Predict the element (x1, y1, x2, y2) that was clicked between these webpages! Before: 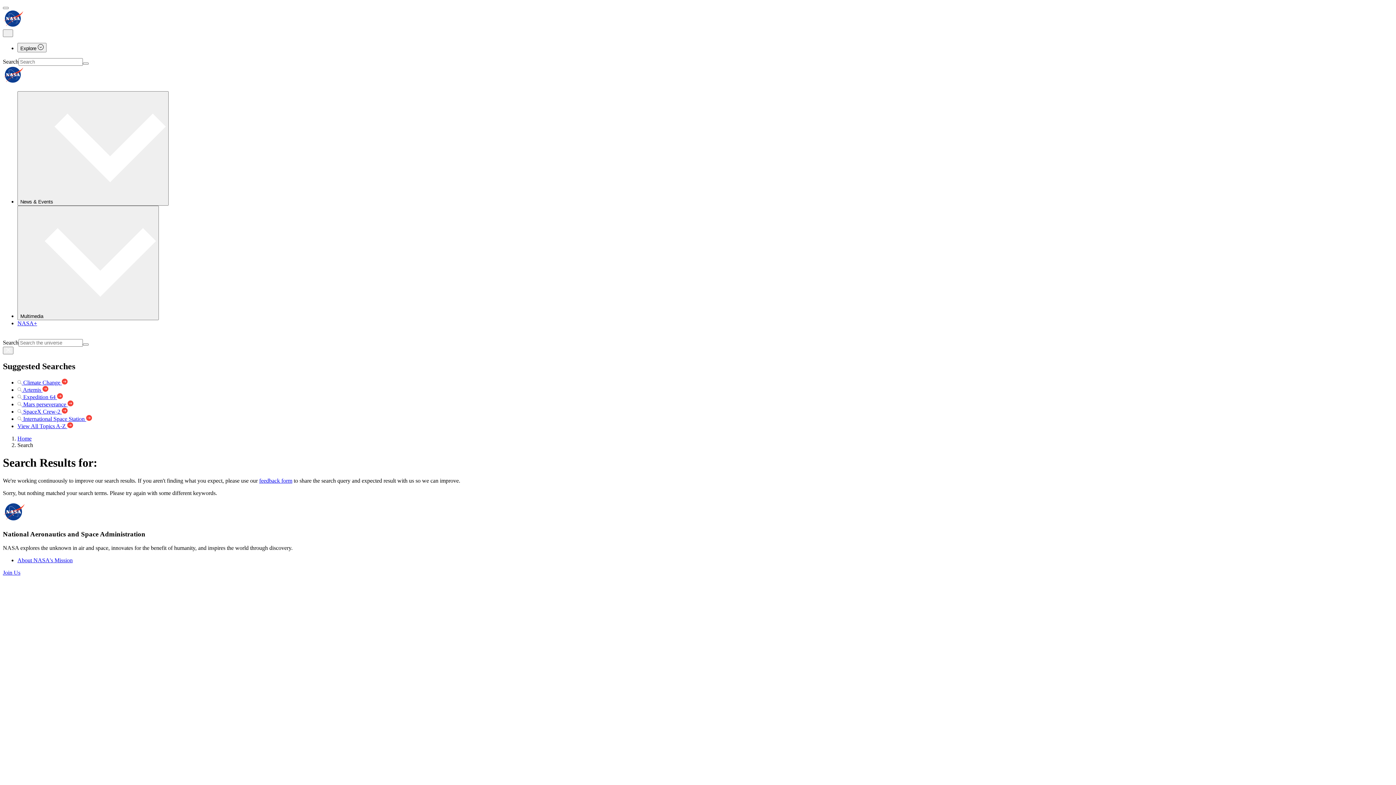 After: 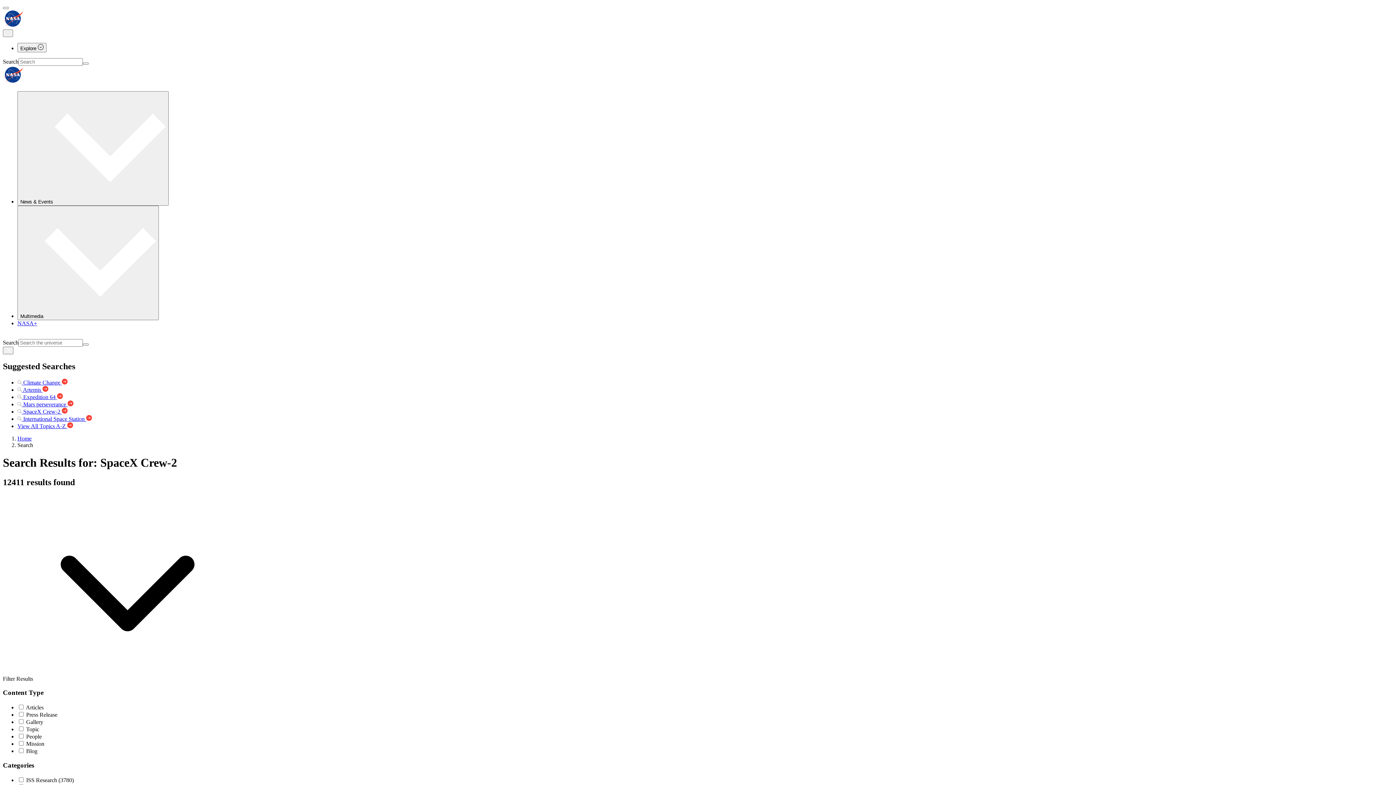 Action: label:  SpaceX Crew-2  bbox: (17, 408, 67, 414)